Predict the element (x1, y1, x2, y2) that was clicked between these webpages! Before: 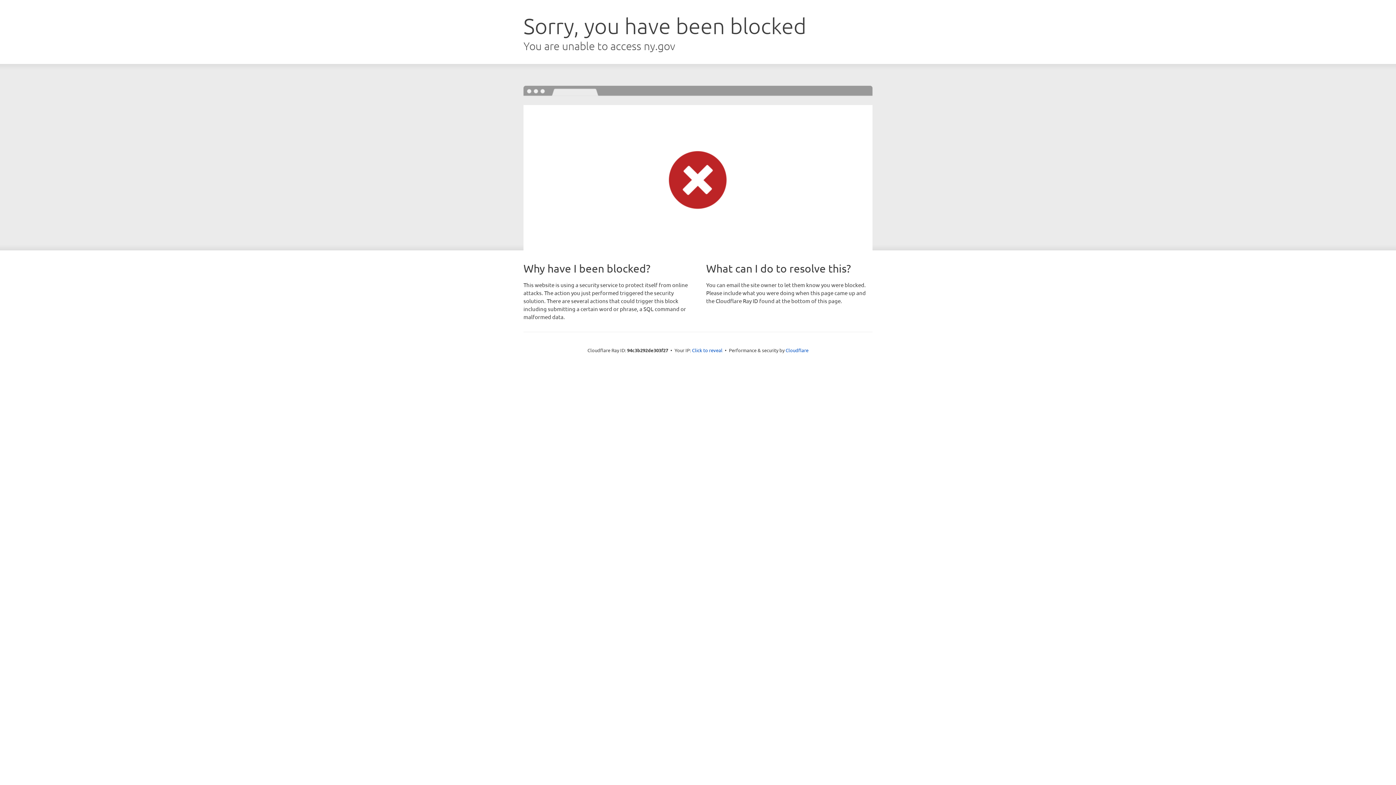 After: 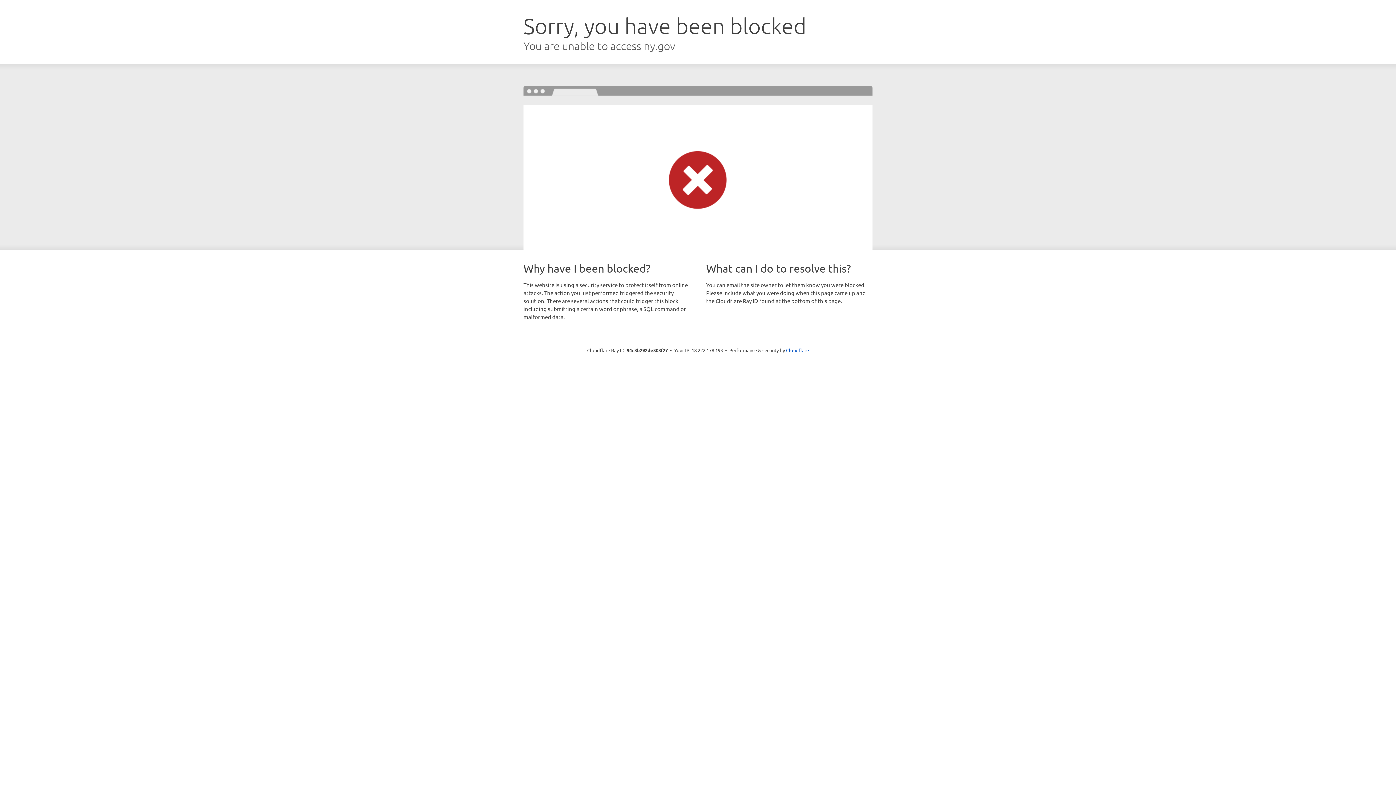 Action: label: Click to reveal bbox: (692, 346, 722, 353)